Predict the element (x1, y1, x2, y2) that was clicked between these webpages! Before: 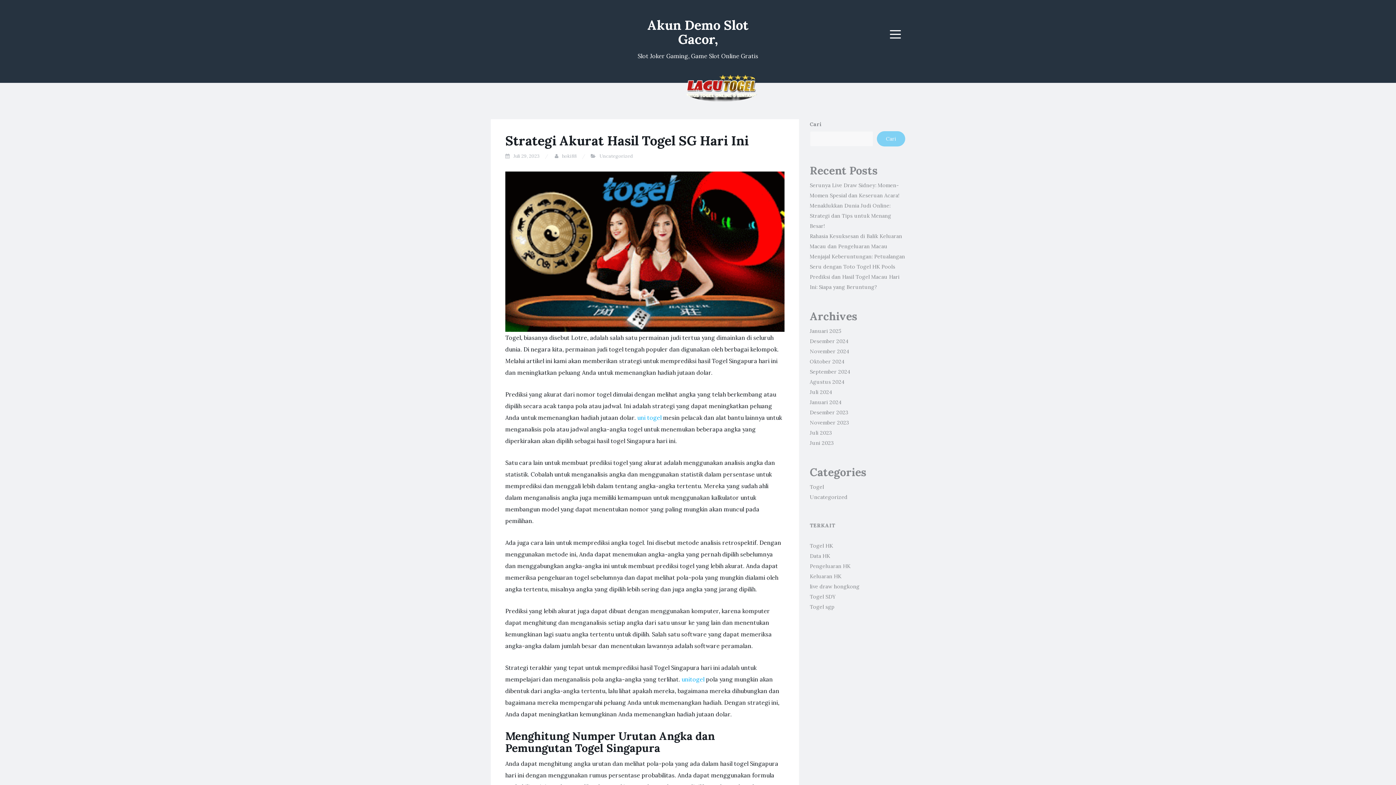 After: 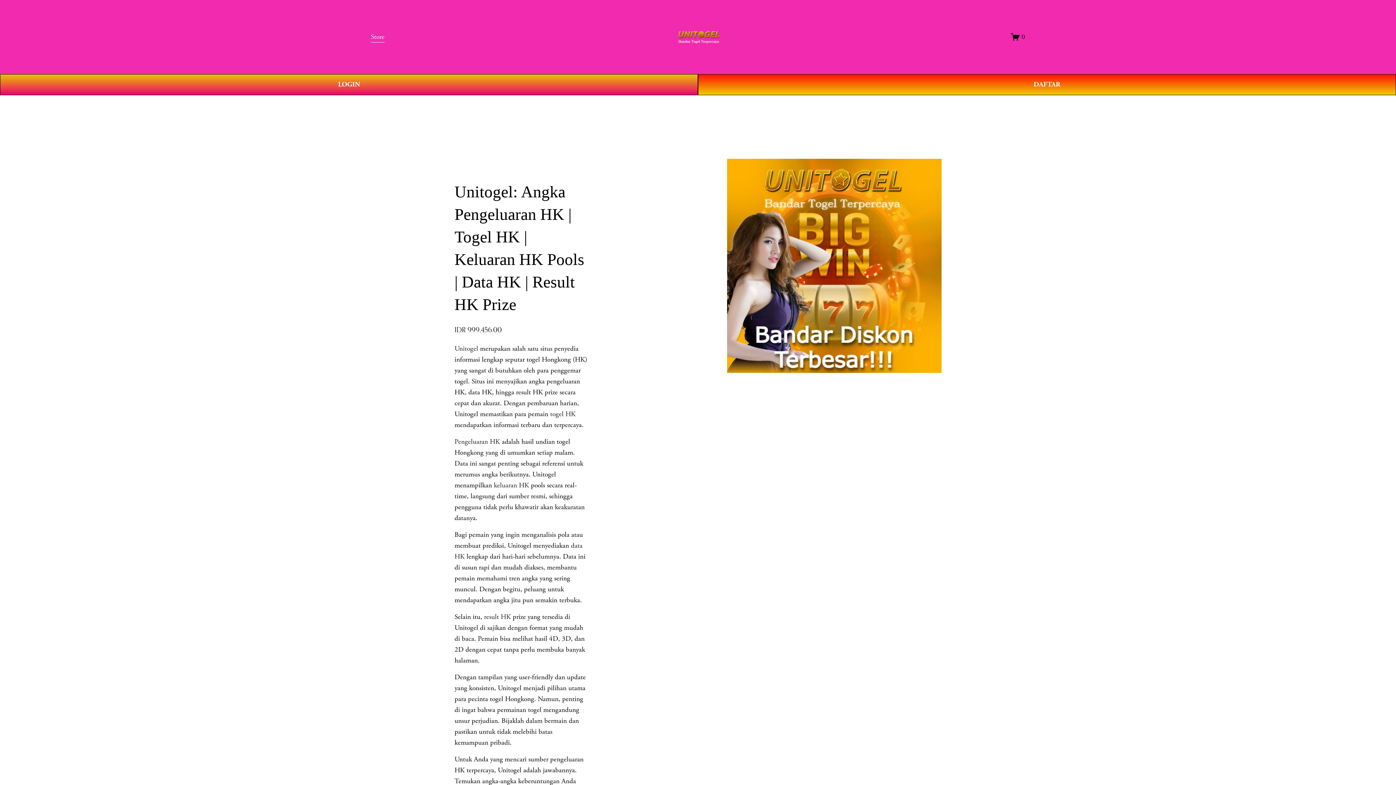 Action: bbox: (810, 542, 833, 549) label: Togel HK